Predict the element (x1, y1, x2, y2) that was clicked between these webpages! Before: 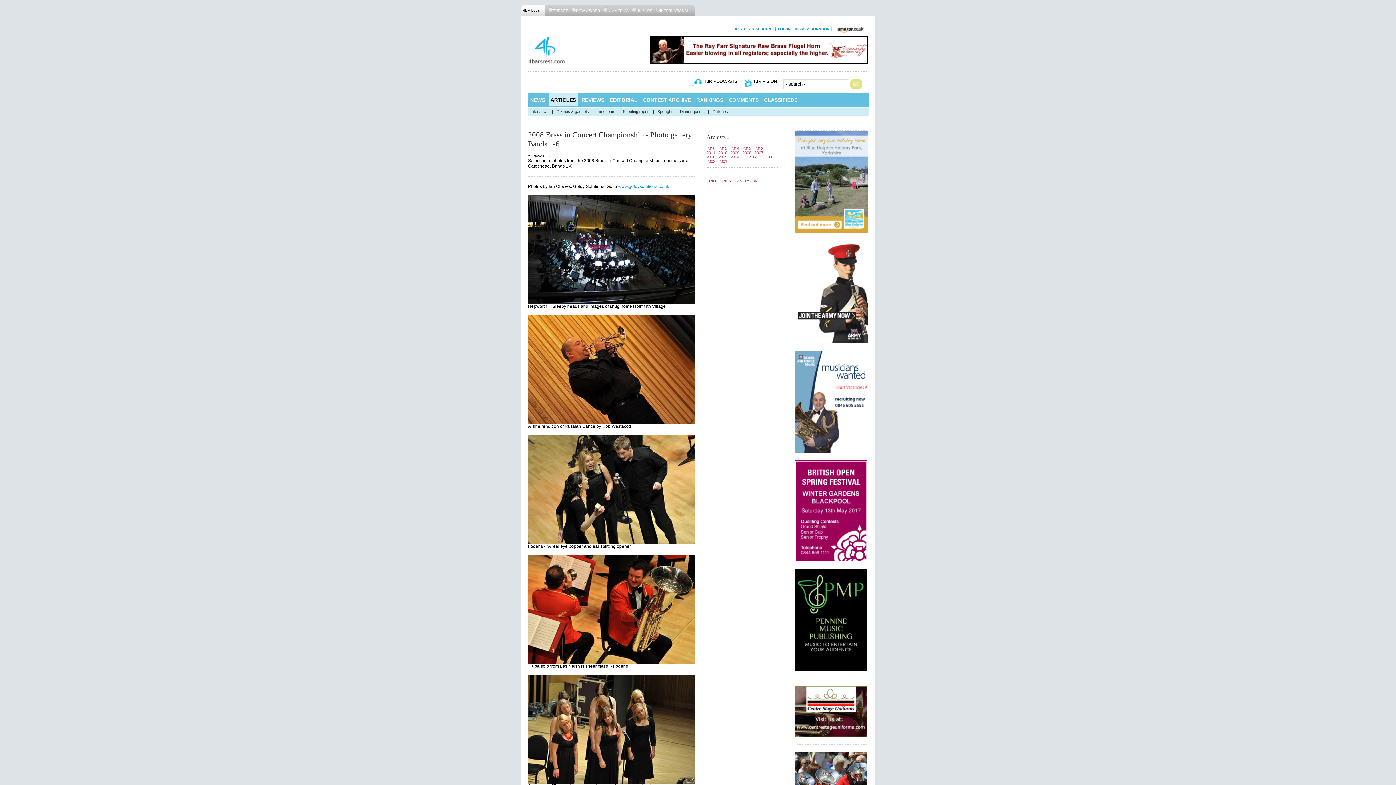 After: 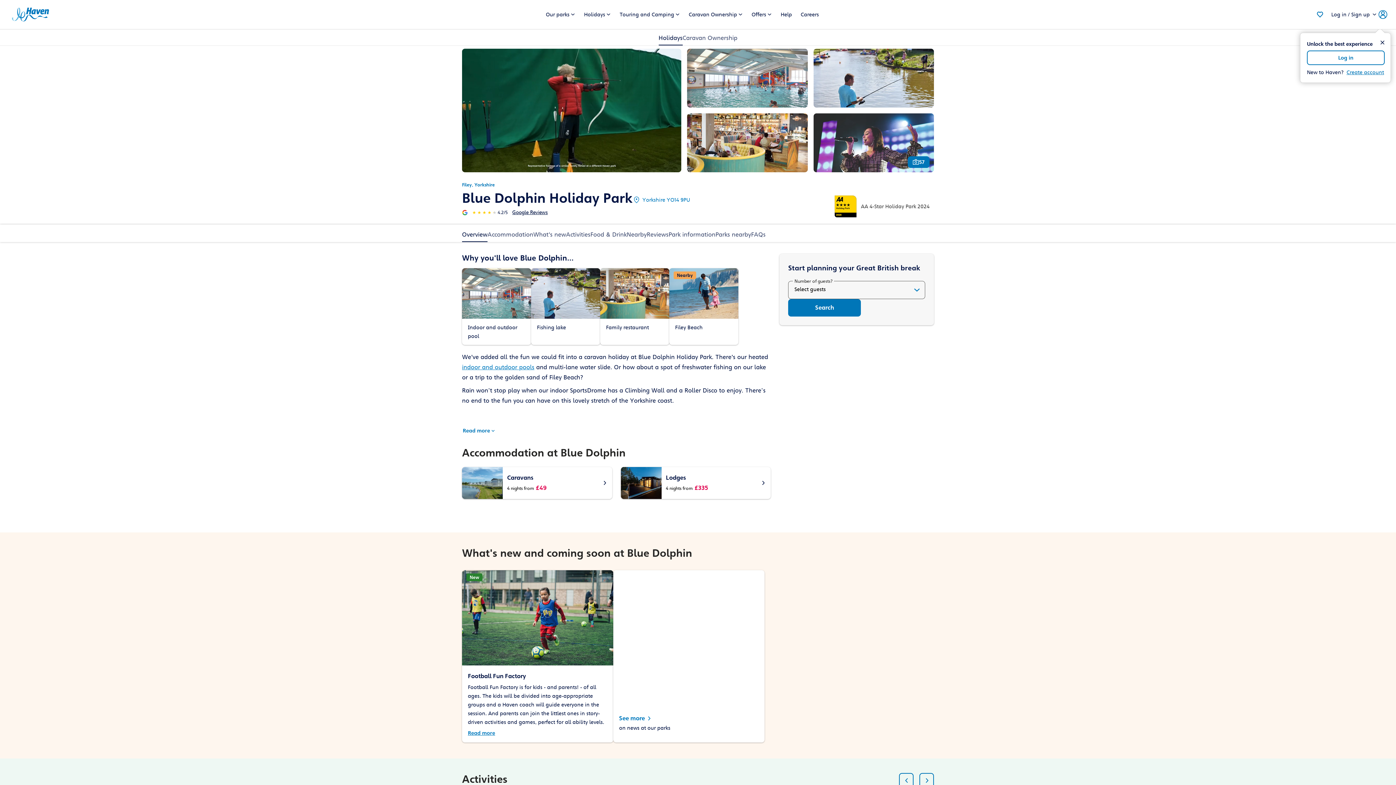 Action: bbox: (794, 179, 868, 183)